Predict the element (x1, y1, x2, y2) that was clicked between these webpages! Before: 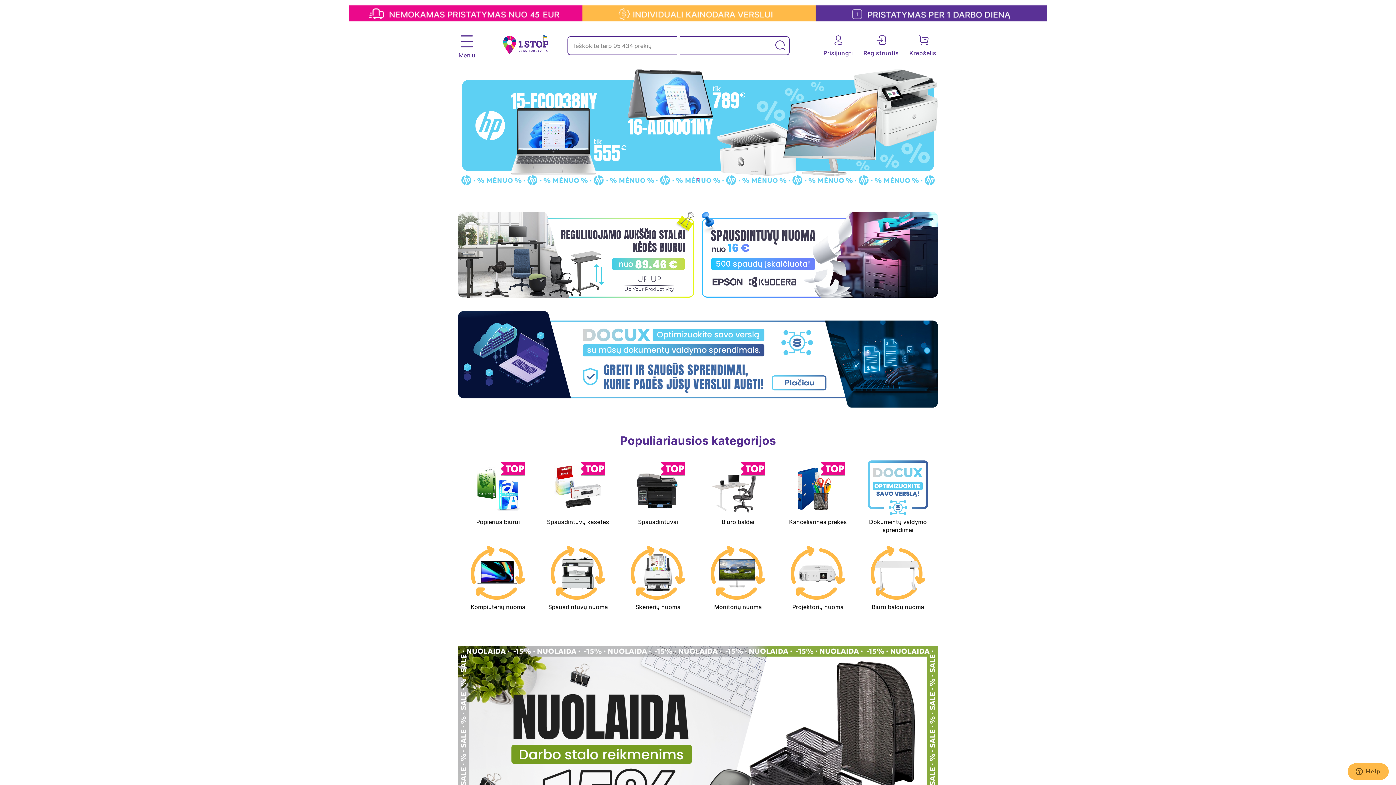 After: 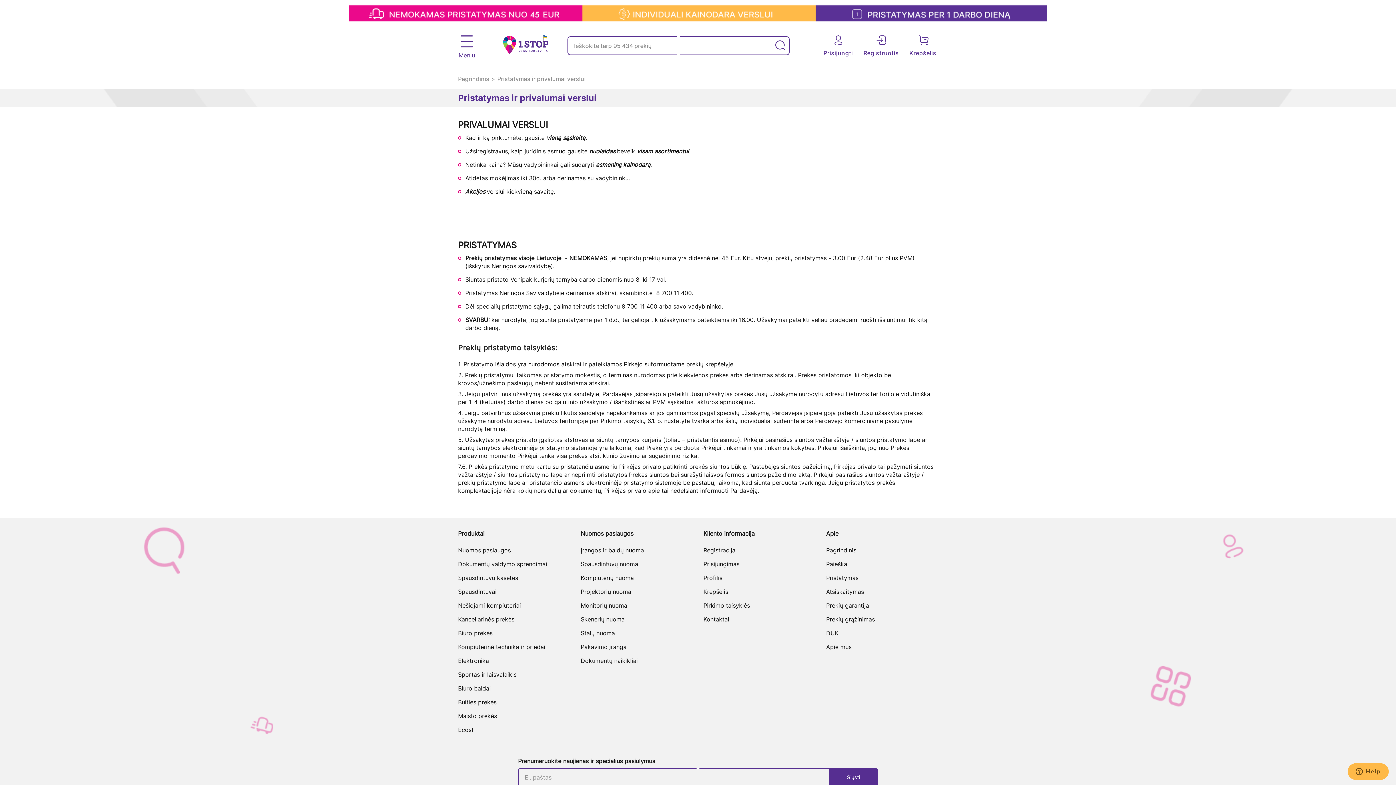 Action: bbox: (349, 15, 1047, 22)